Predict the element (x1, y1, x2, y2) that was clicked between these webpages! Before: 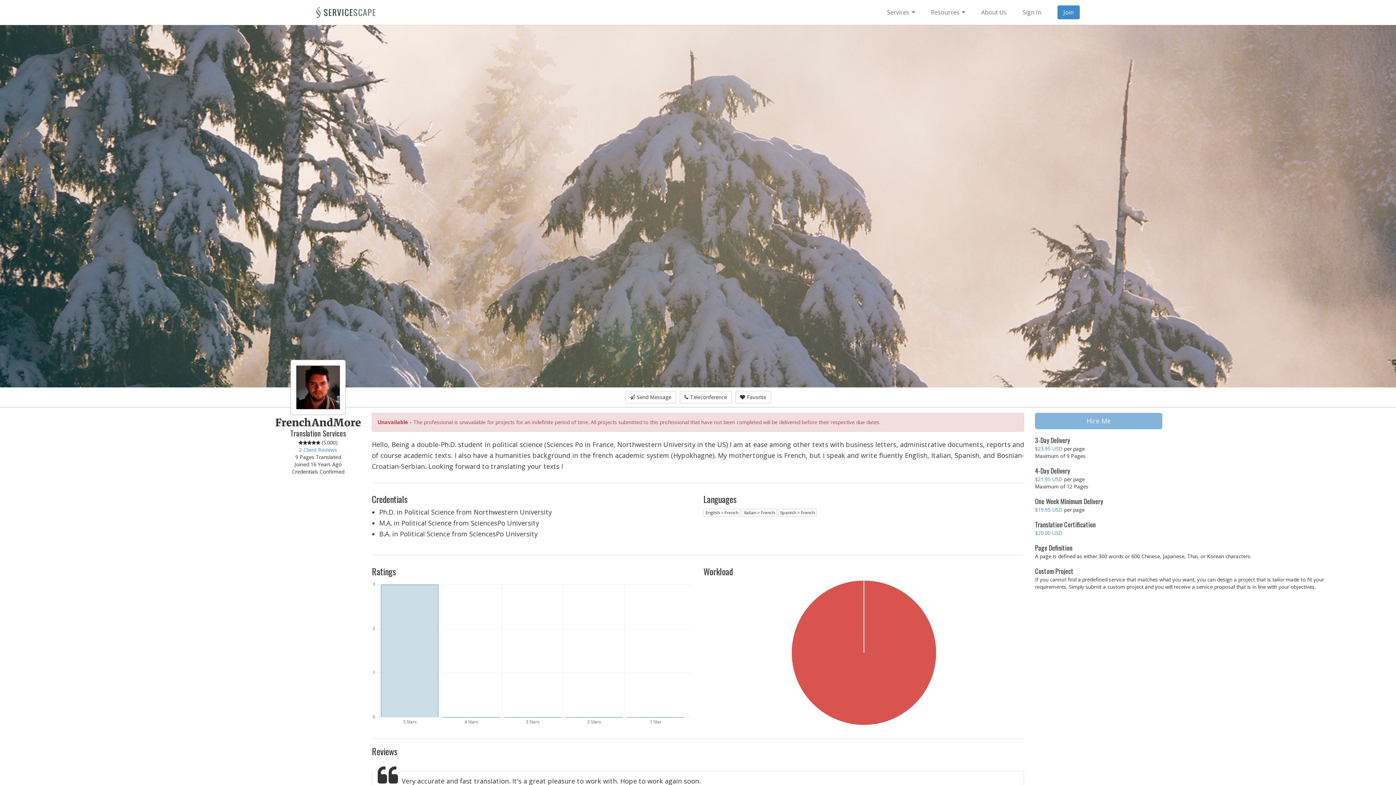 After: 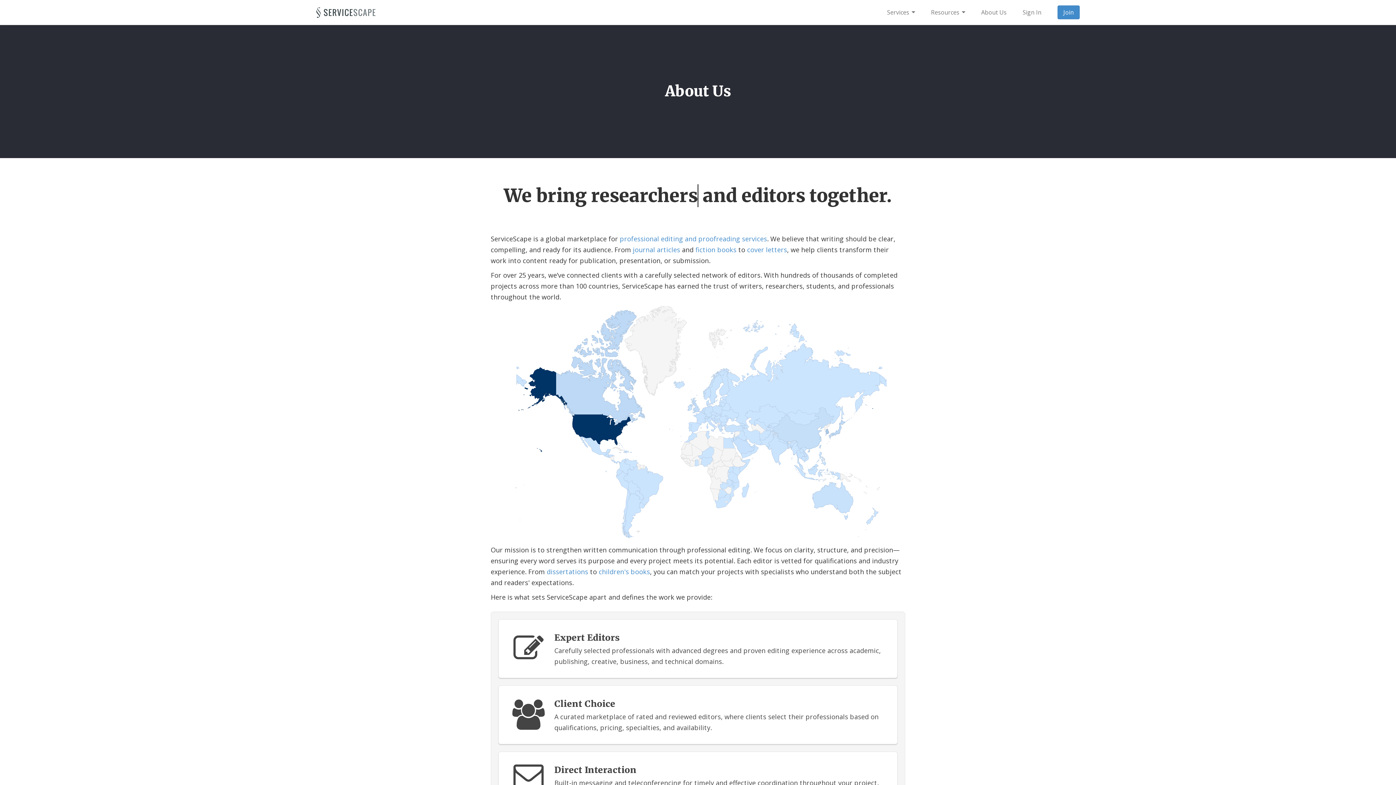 Action: label: About Us bbox: (973, 0, 1014, 24)